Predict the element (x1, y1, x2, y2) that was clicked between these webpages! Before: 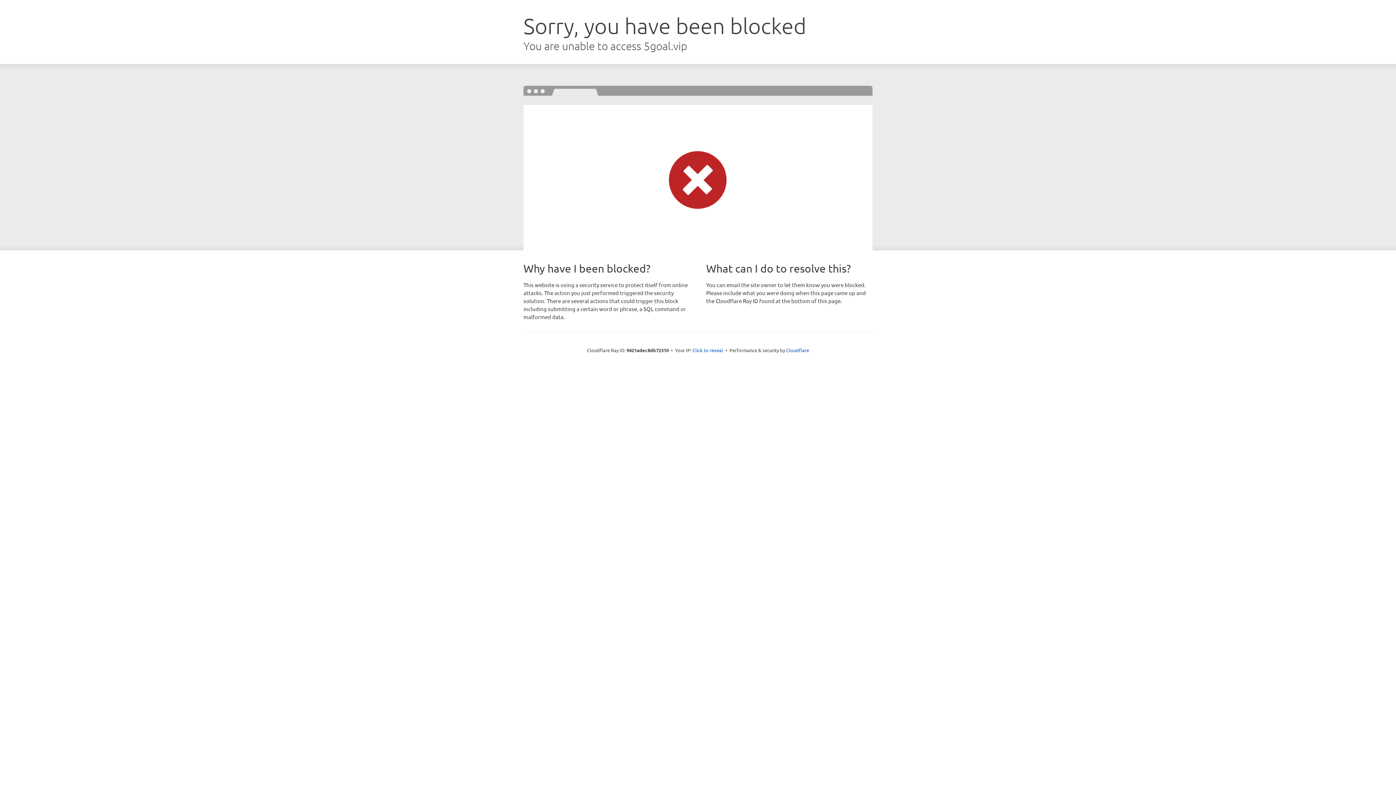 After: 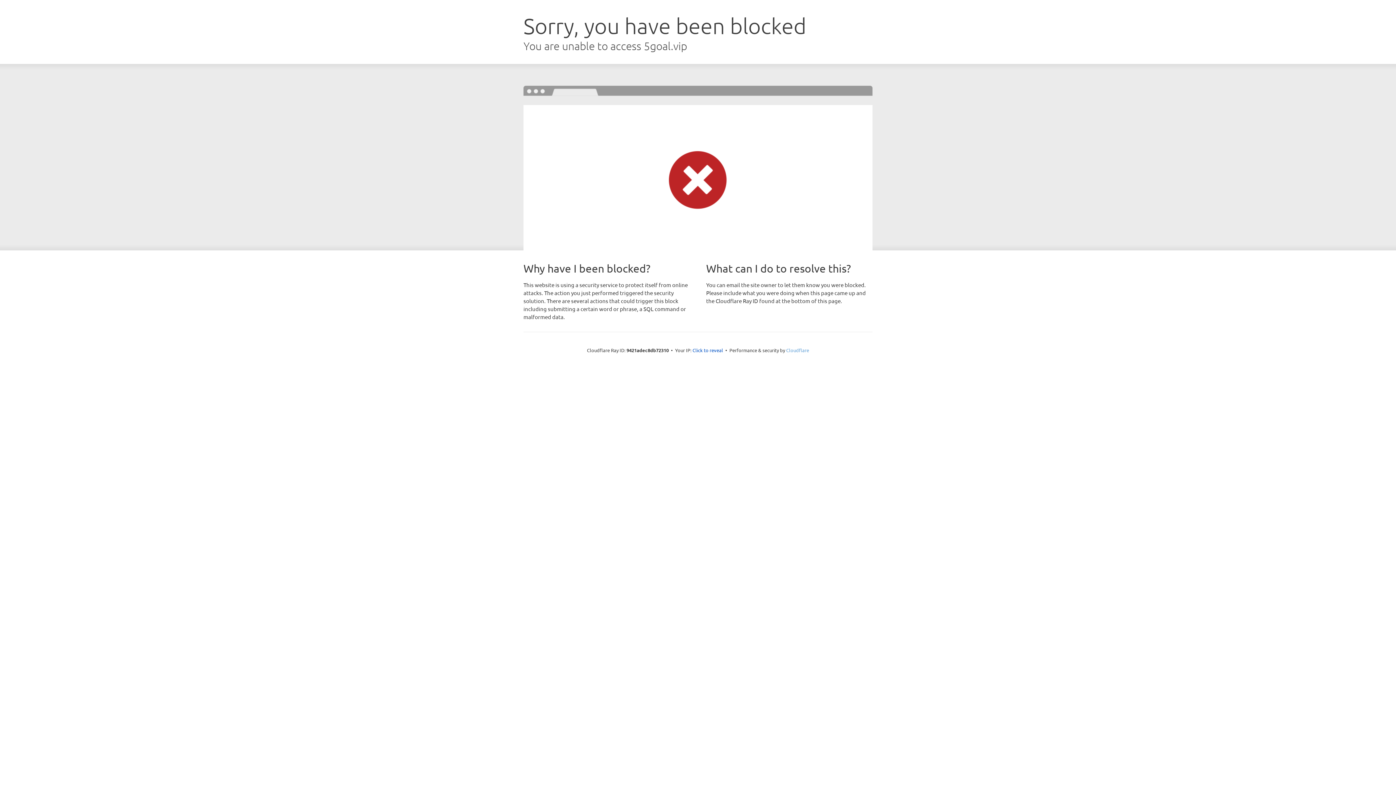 Action: bbox: (786, 347, 809, 353) label: Cloudflare